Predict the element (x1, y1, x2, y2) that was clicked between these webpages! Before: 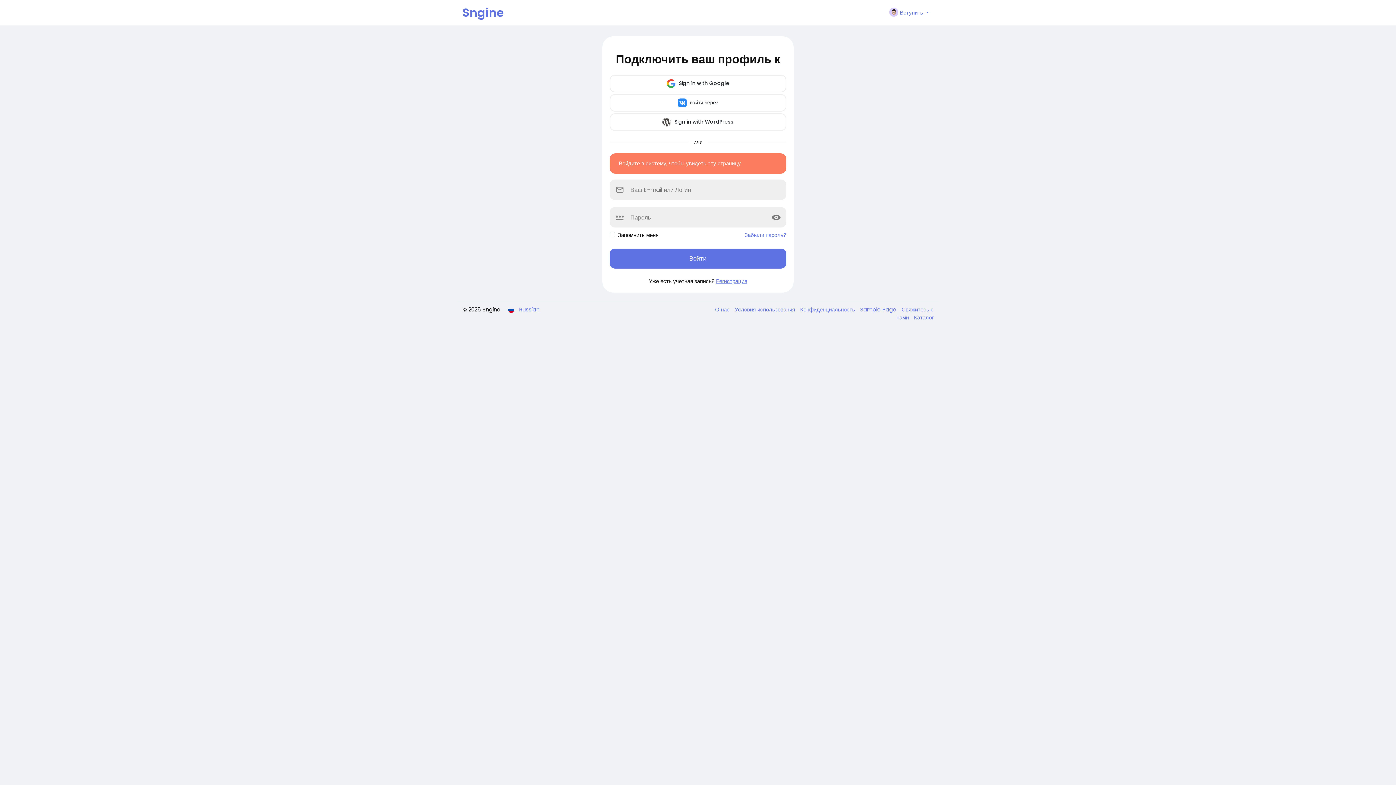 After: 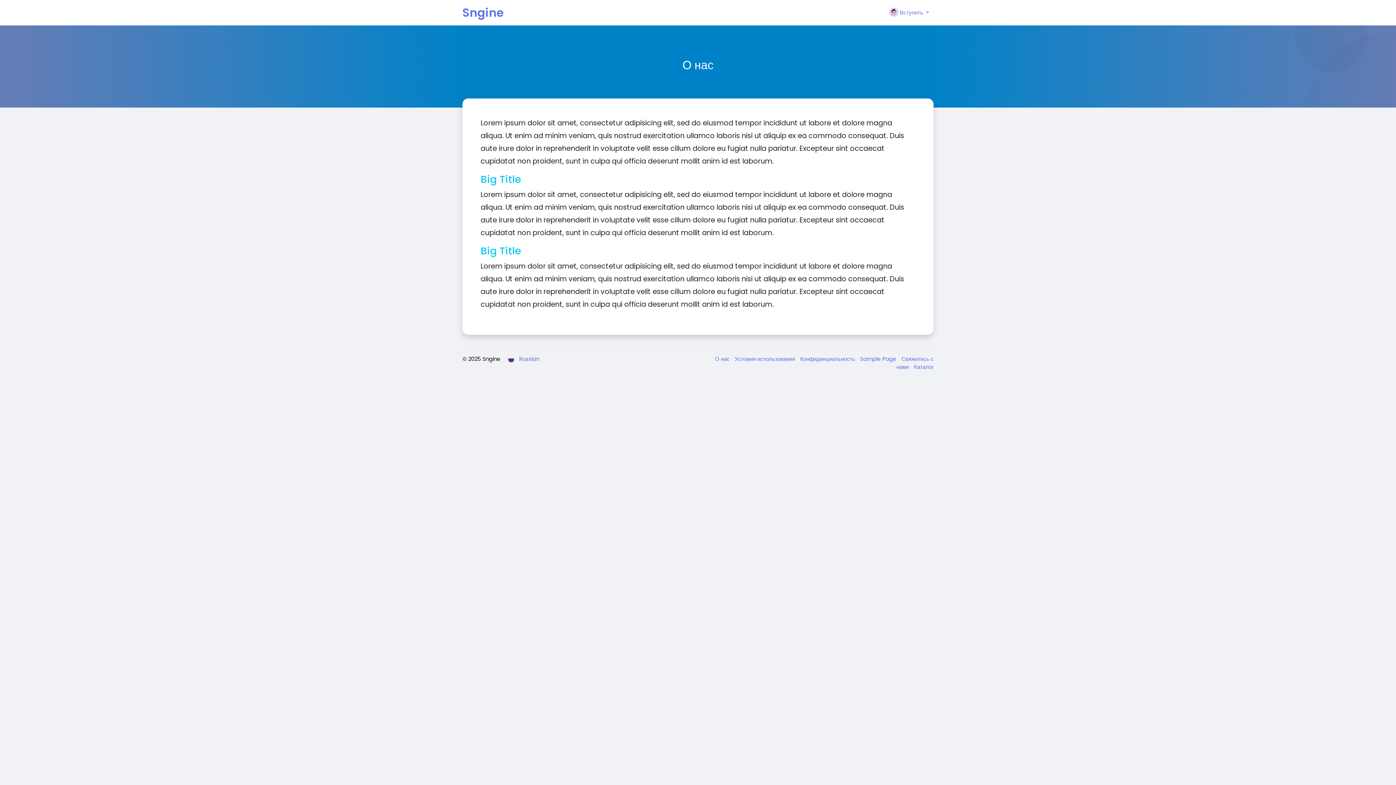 Action: label: О нас  bbox: (715, 305, 731, 313)